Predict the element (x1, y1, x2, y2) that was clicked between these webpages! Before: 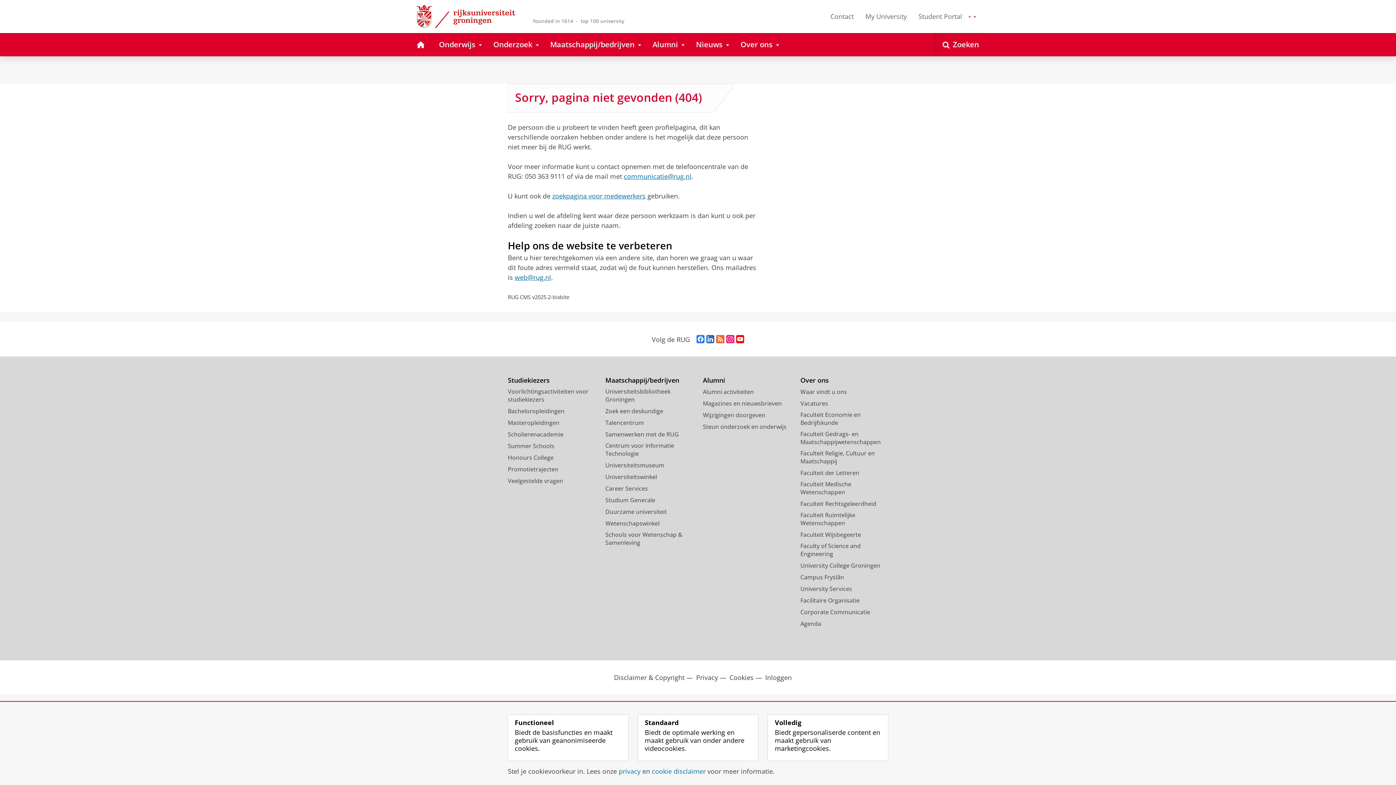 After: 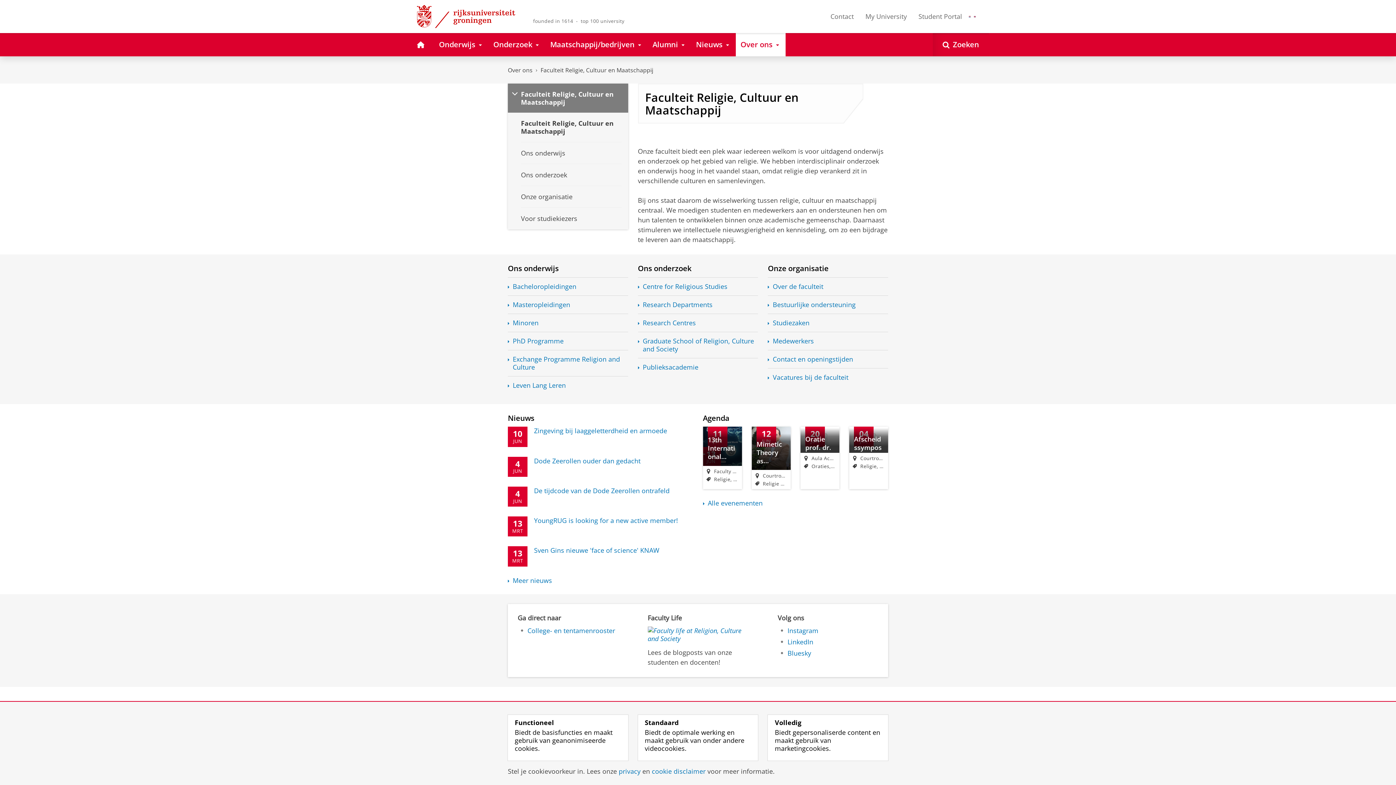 Action: label: Faculteit Religie, Cultuur en Maatschappij bbox: (800, 449, 888, 465)